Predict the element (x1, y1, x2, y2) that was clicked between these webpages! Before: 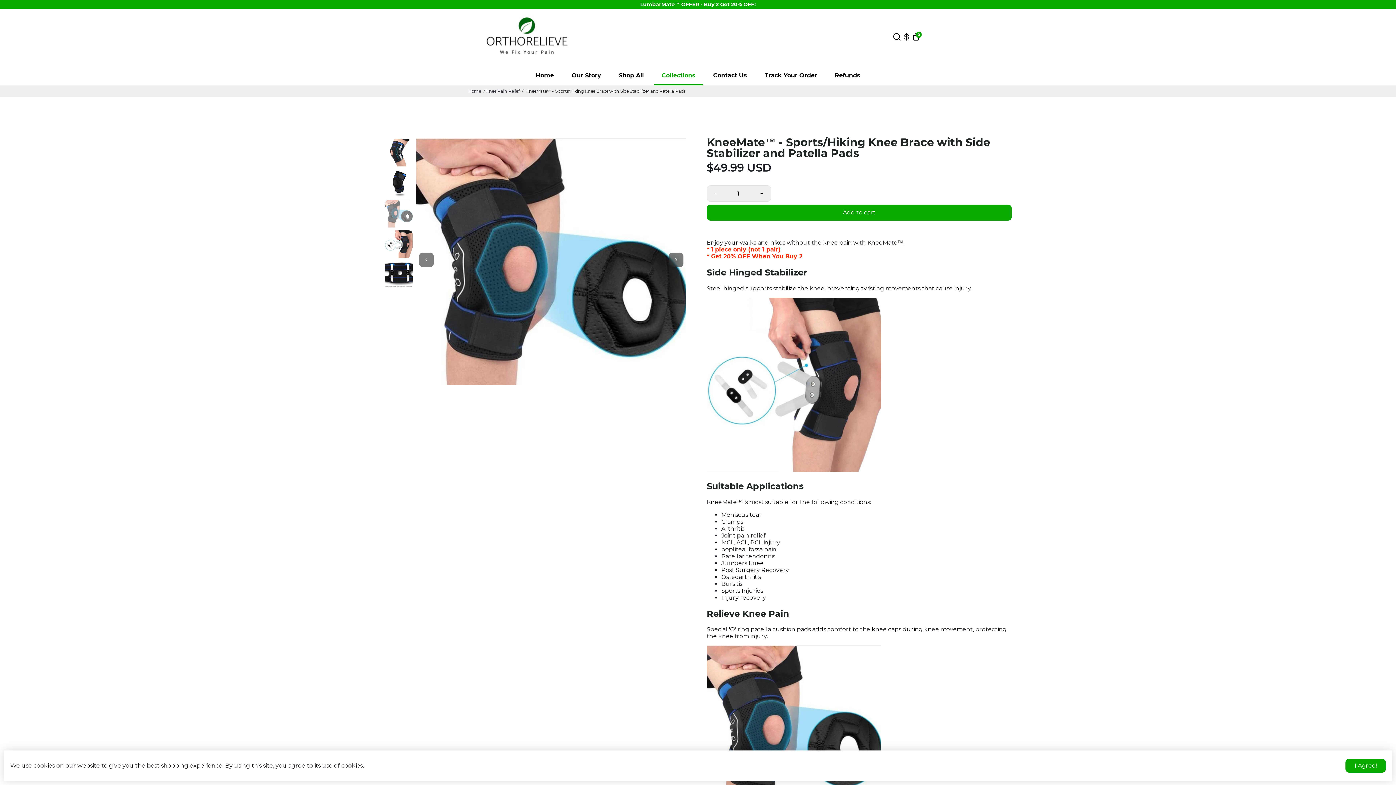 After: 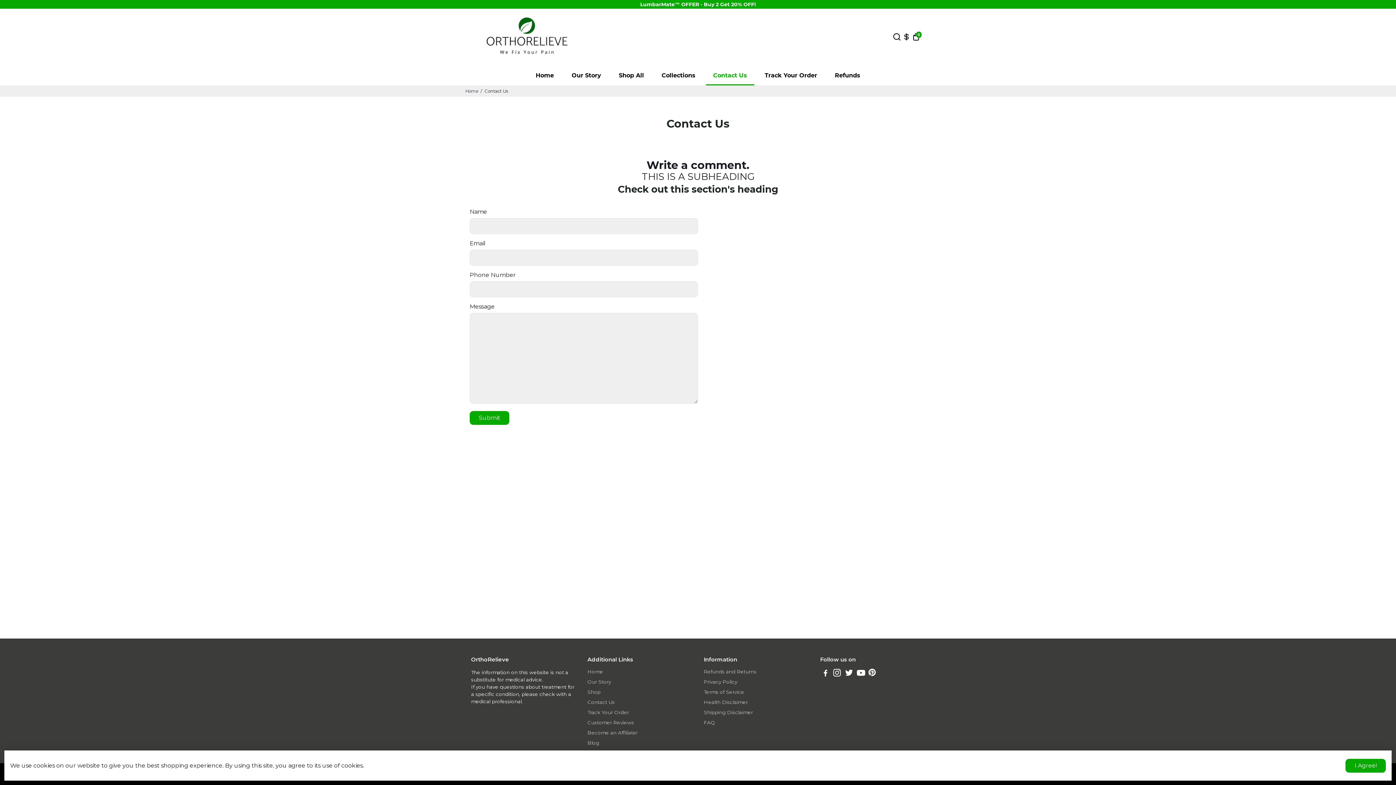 Action: label: Contact Us bbox: (706, 65, 754, 85)